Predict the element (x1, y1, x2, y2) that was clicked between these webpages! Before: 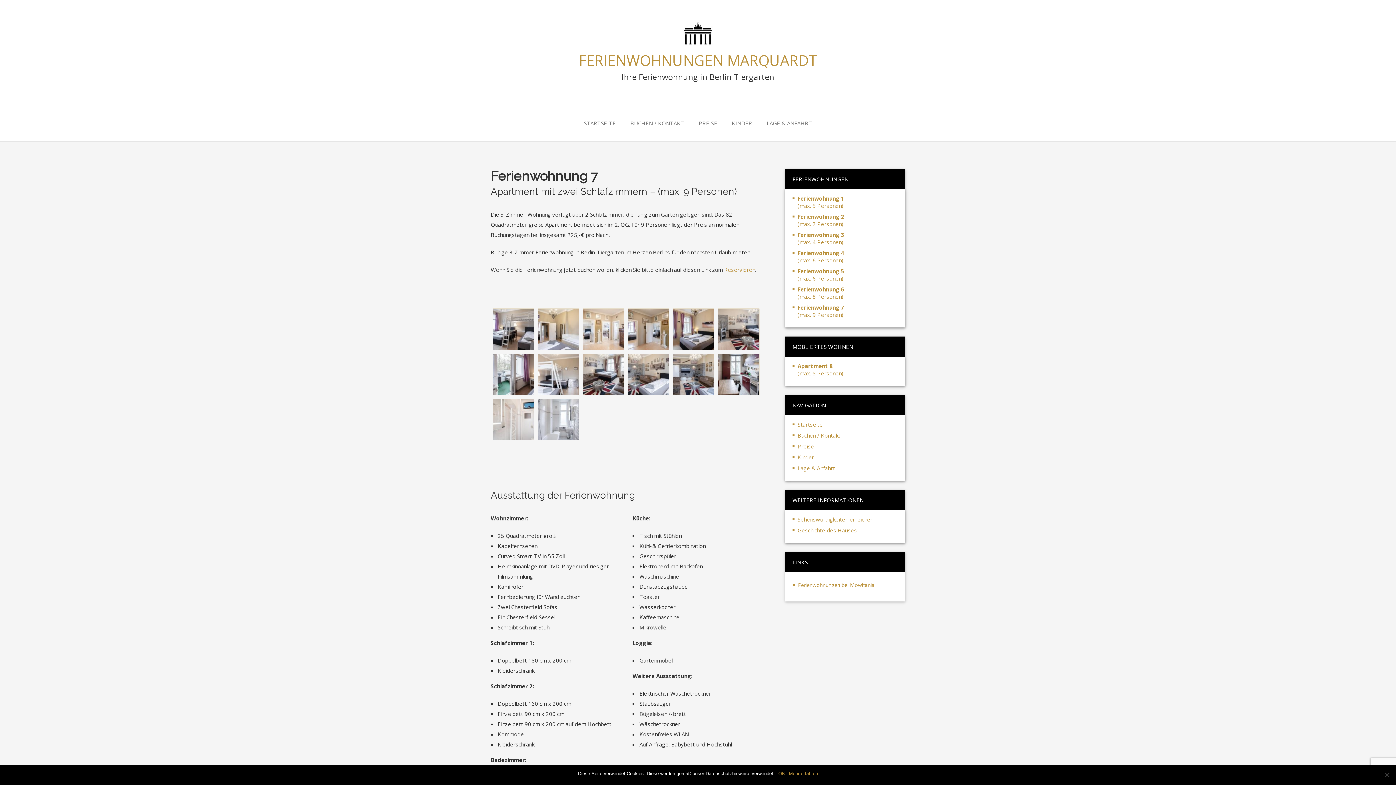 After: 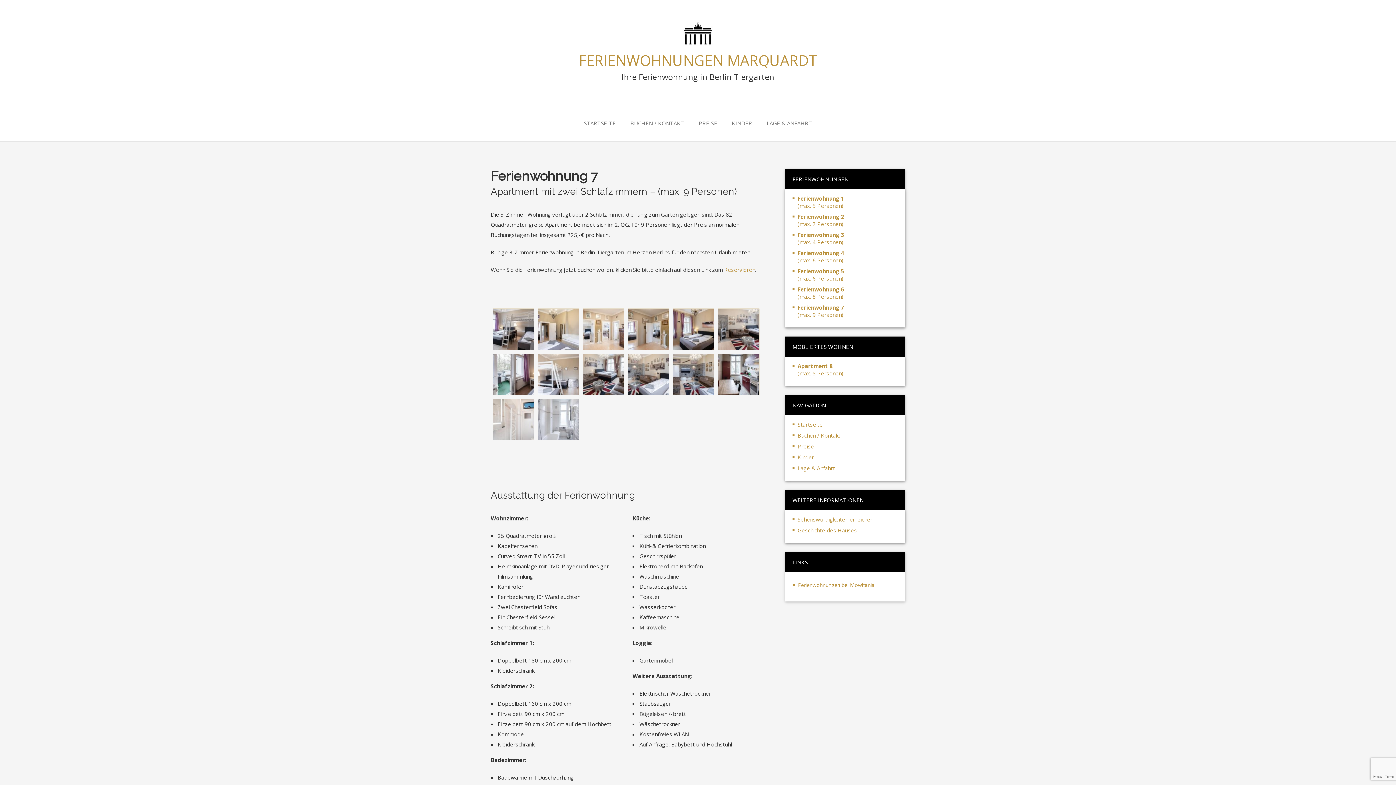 Action: bbox: (778, 770, 785, 777) label: OK